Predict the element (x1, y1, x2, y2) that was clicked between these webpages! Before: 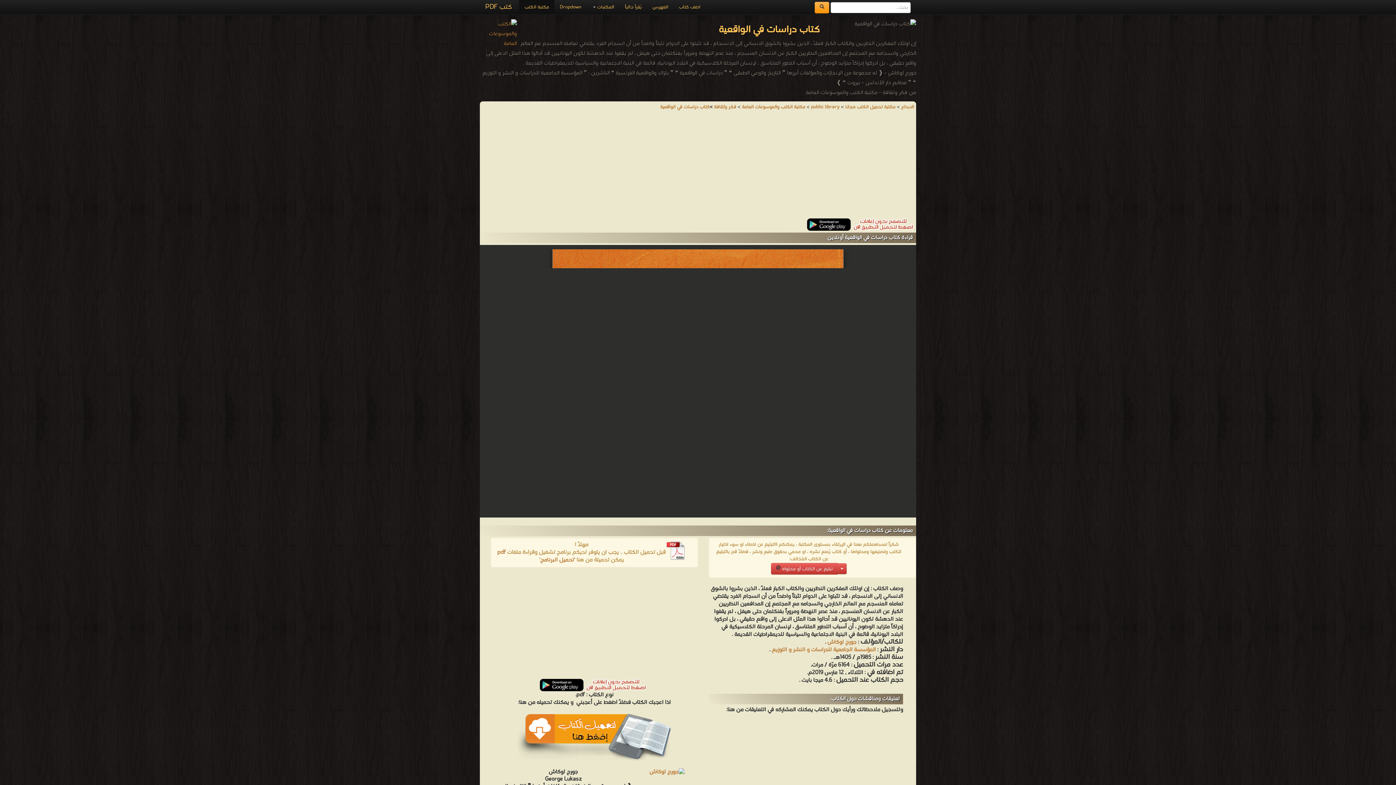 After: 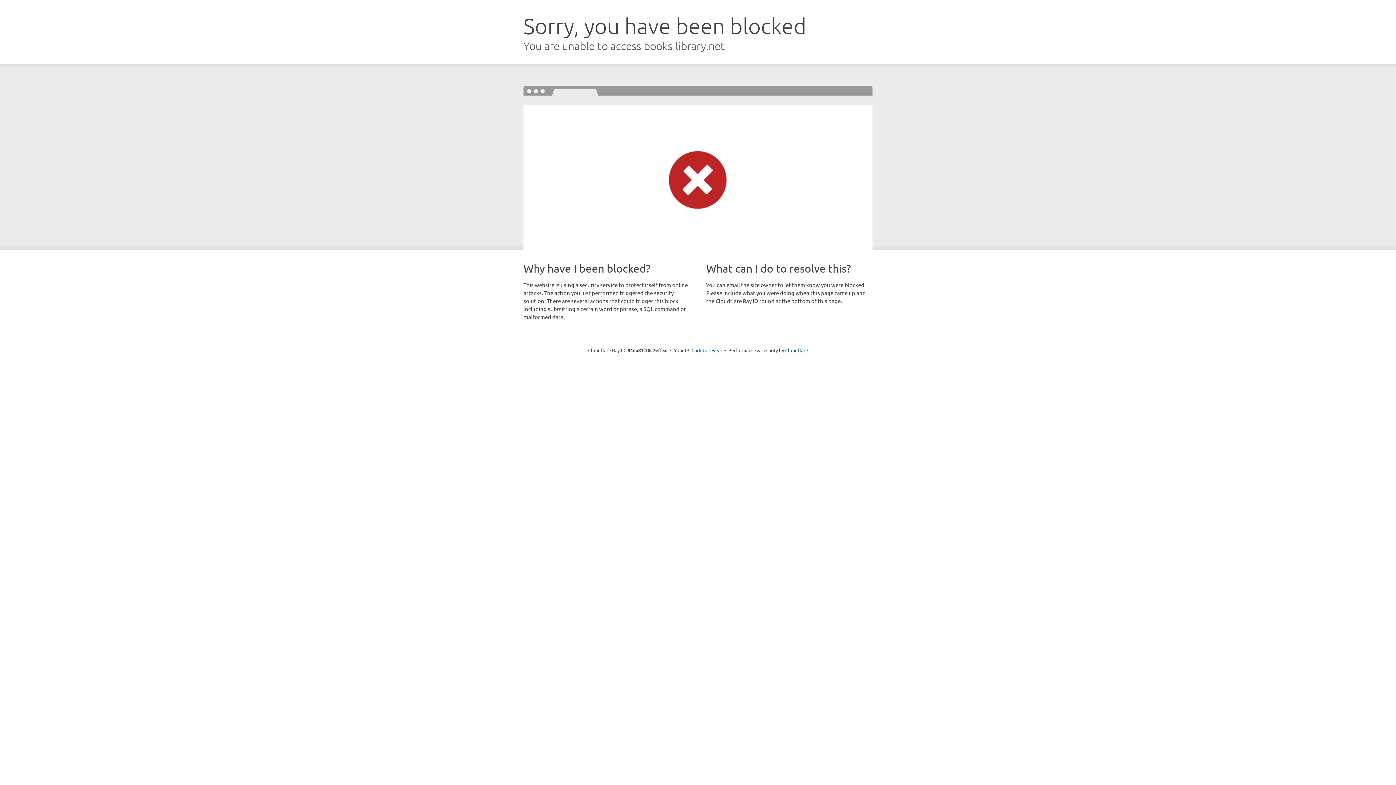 Action: bbox: (490, 714, 698, 761)